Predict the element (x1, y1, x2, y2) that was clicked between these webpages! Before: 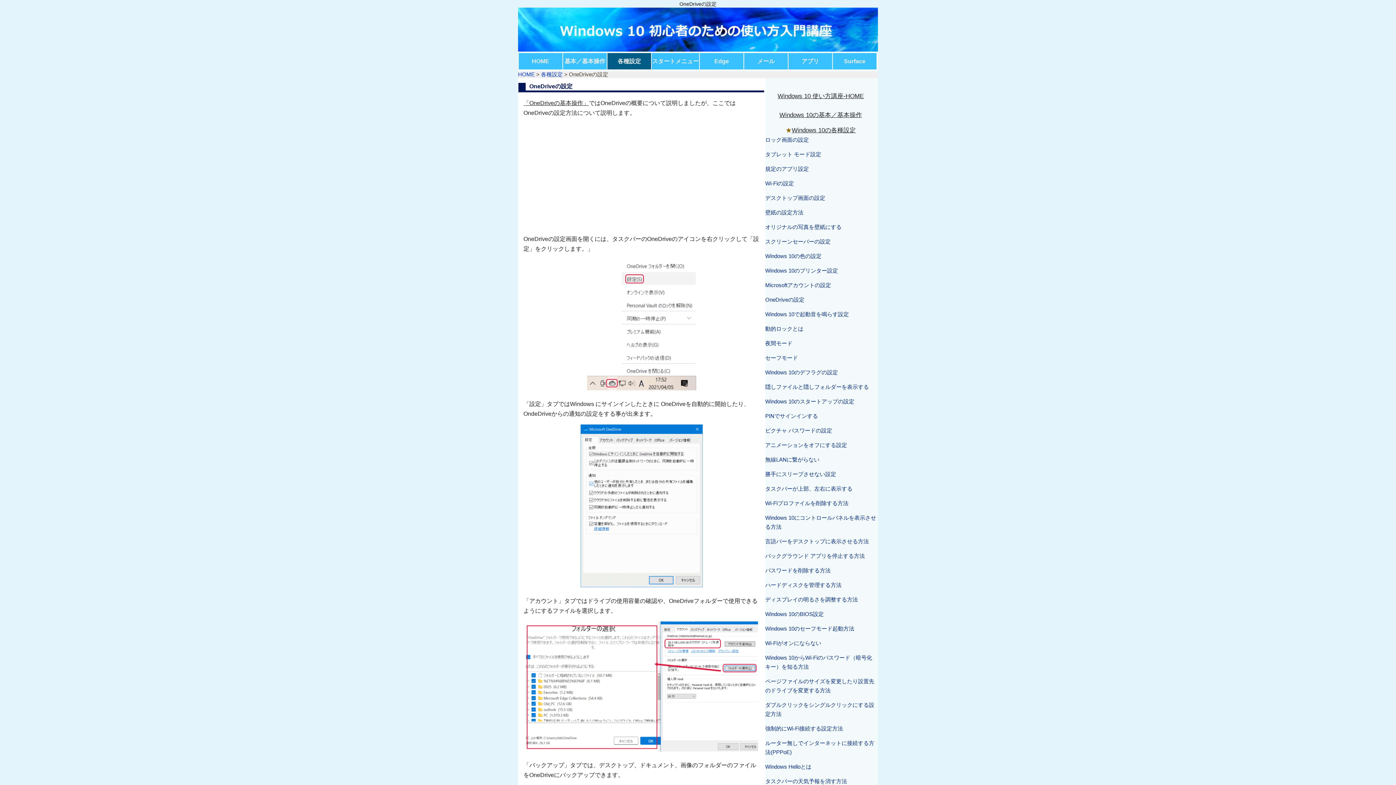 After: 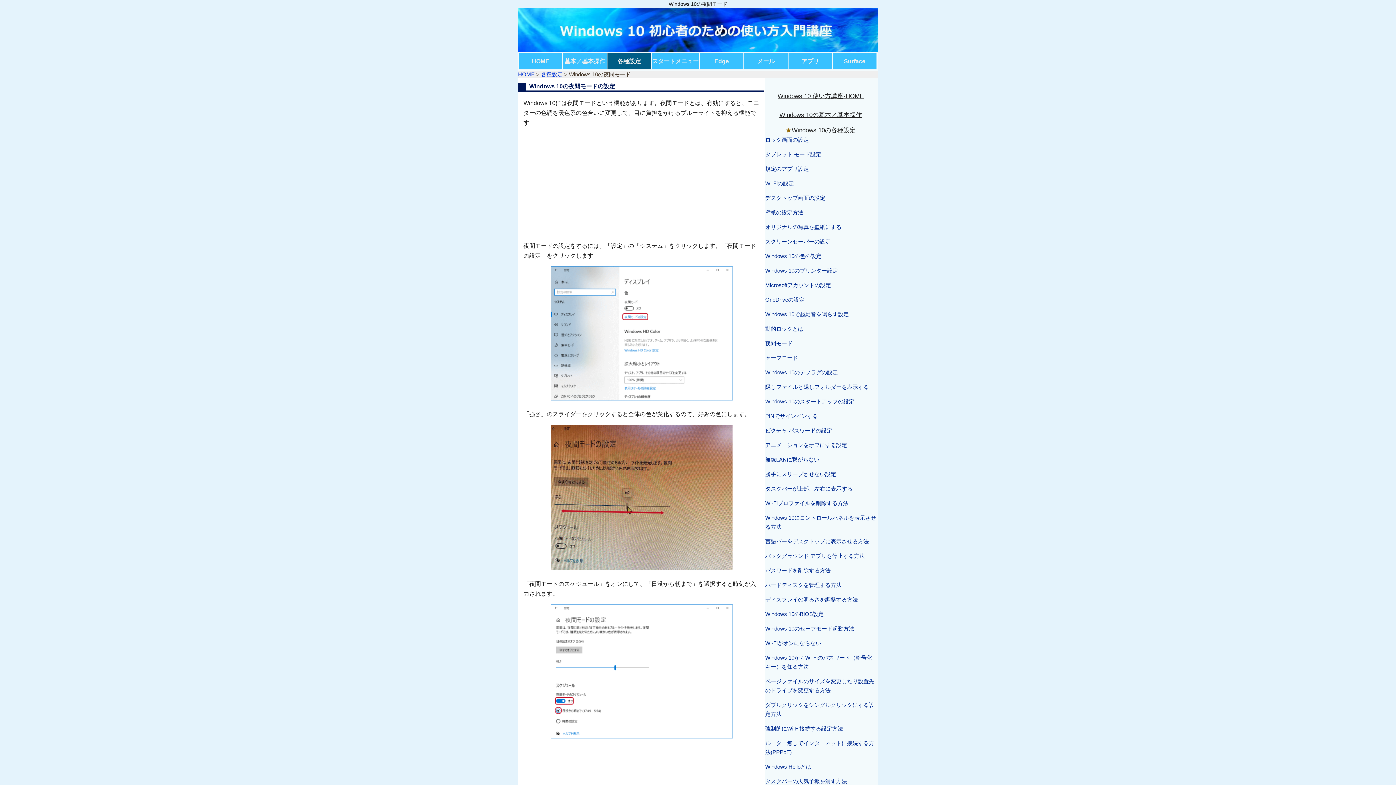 Action: label: 夜間モード bbox: (765, 340, 792, 346)